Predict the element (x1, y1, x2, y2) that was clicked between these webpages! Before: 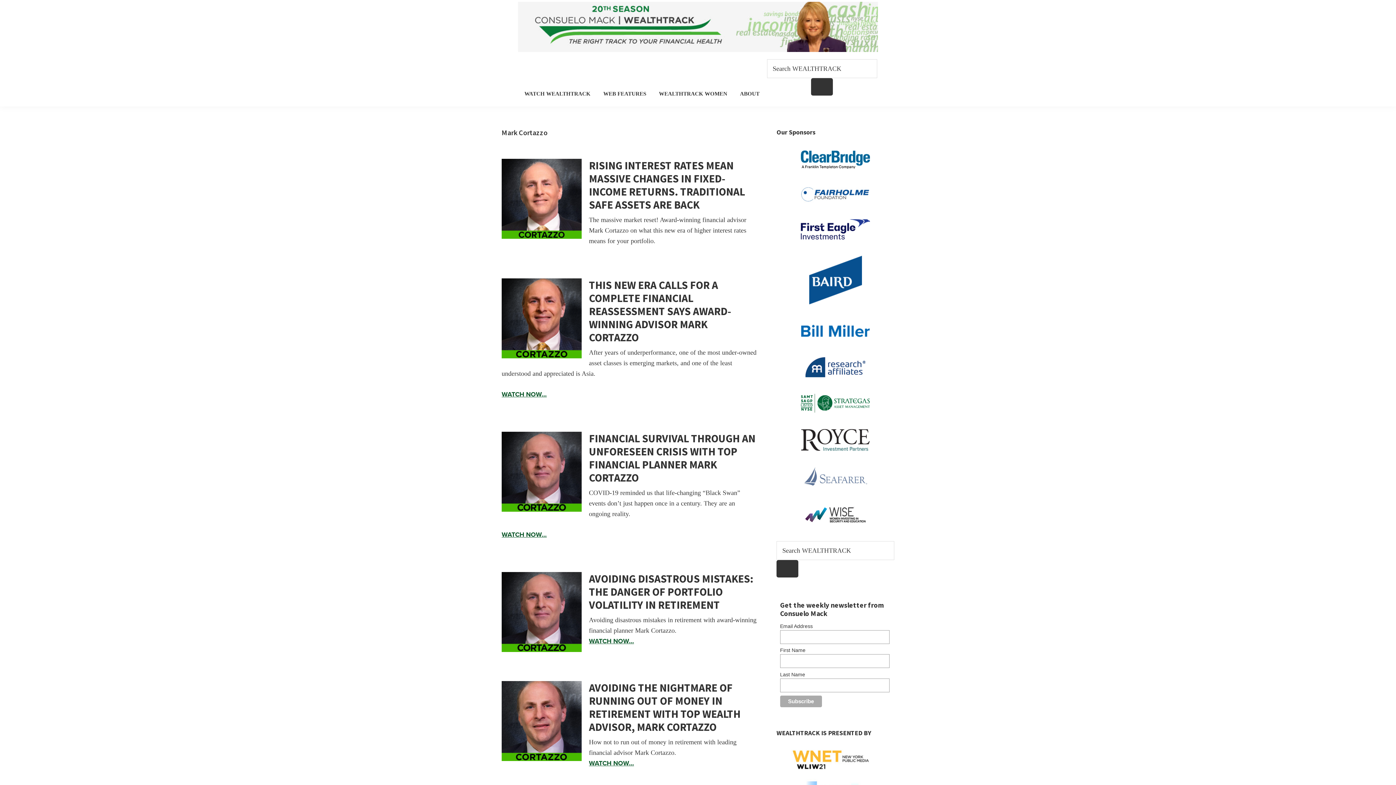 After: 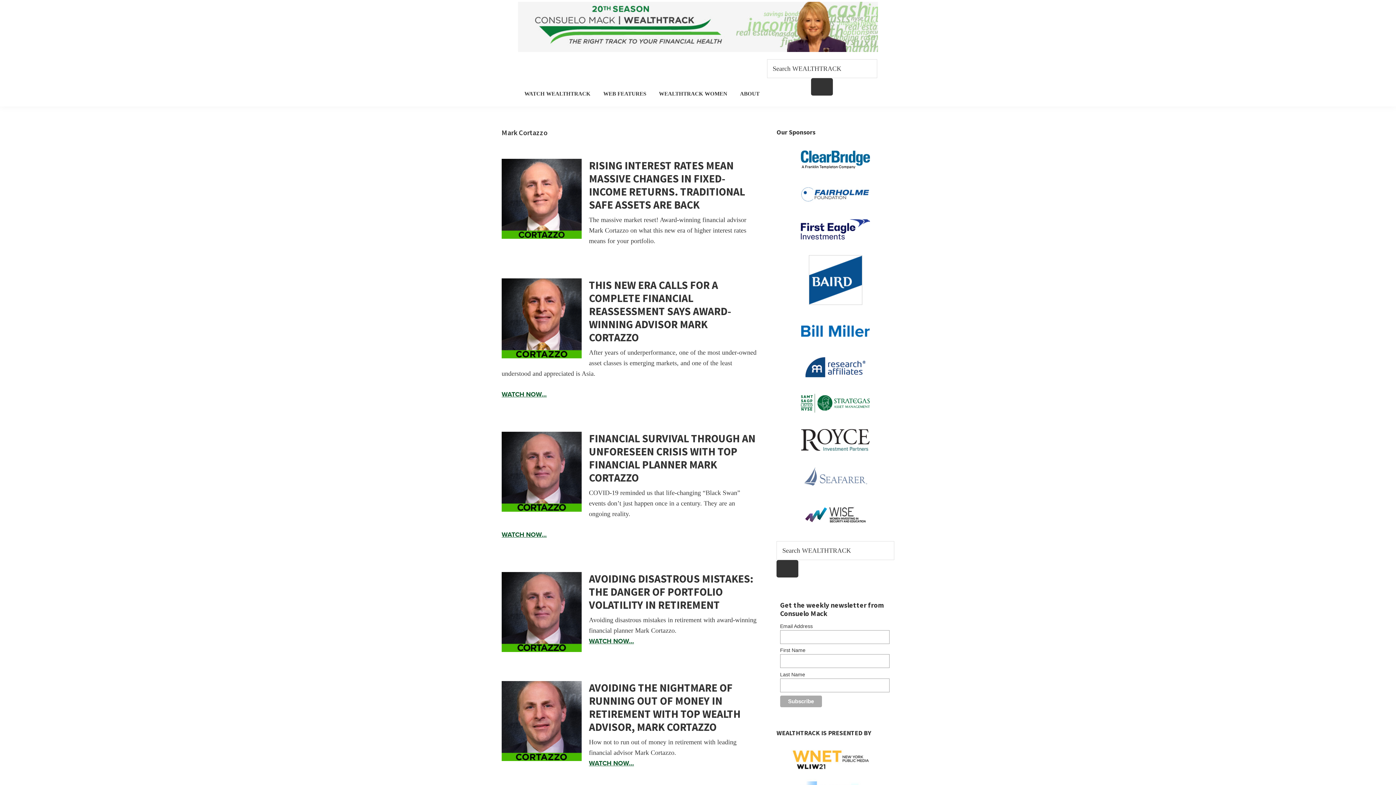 Action: bbox: (809, 256, 862, 262)